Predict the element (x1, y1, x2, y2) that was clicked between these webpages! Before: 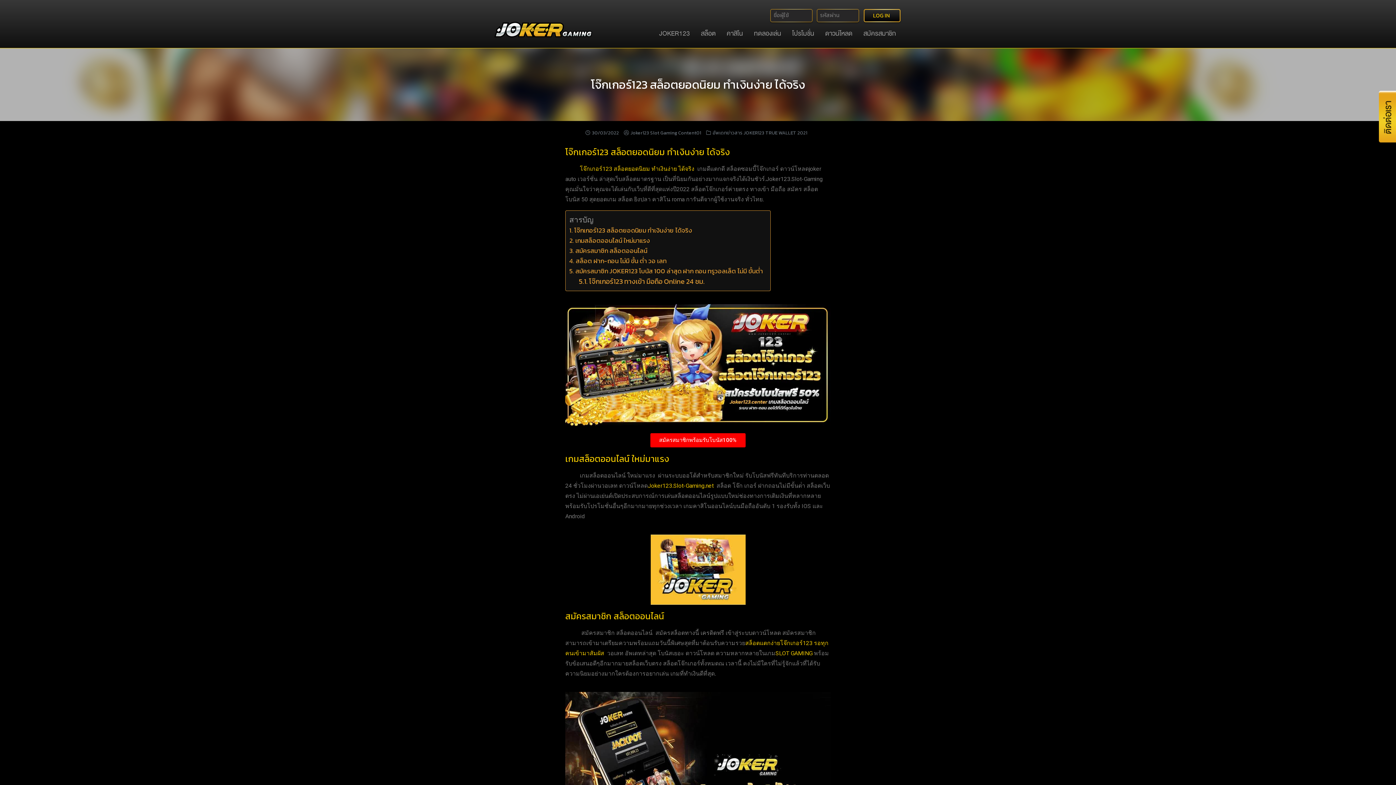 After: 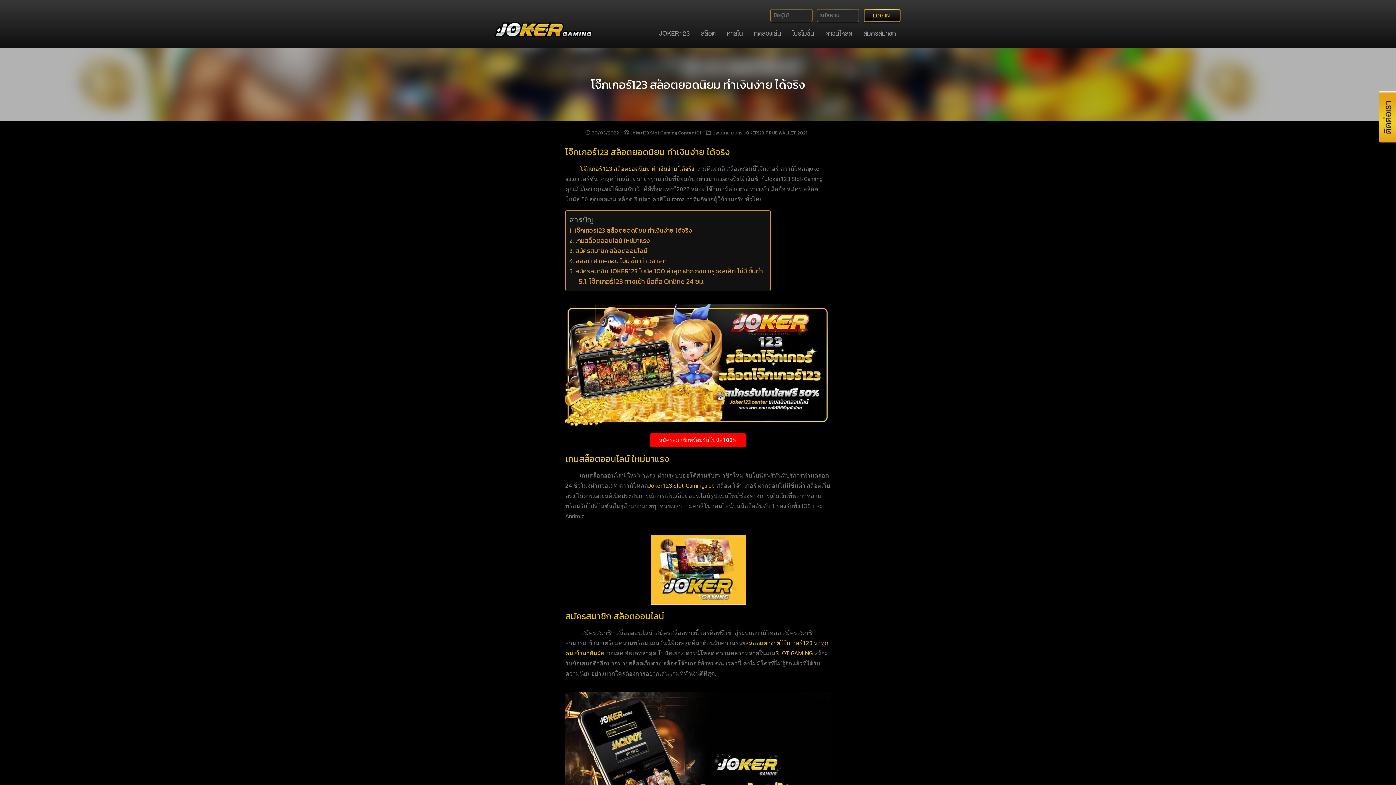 Action: label: โจ๊กเกอร์123 สล็อตยอดนิยม ทำเงินง่าย ได้จริง bbox: (580, 165, 694, 172)